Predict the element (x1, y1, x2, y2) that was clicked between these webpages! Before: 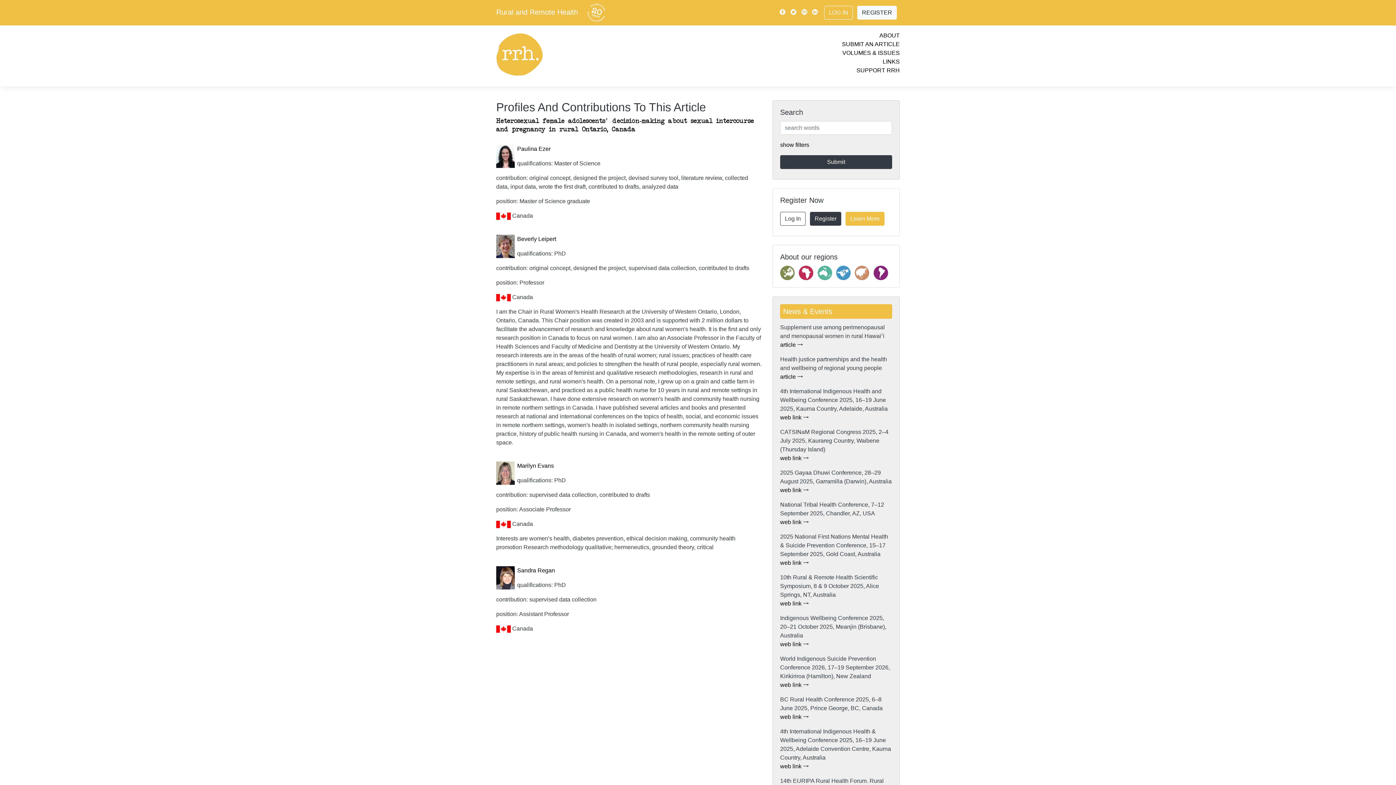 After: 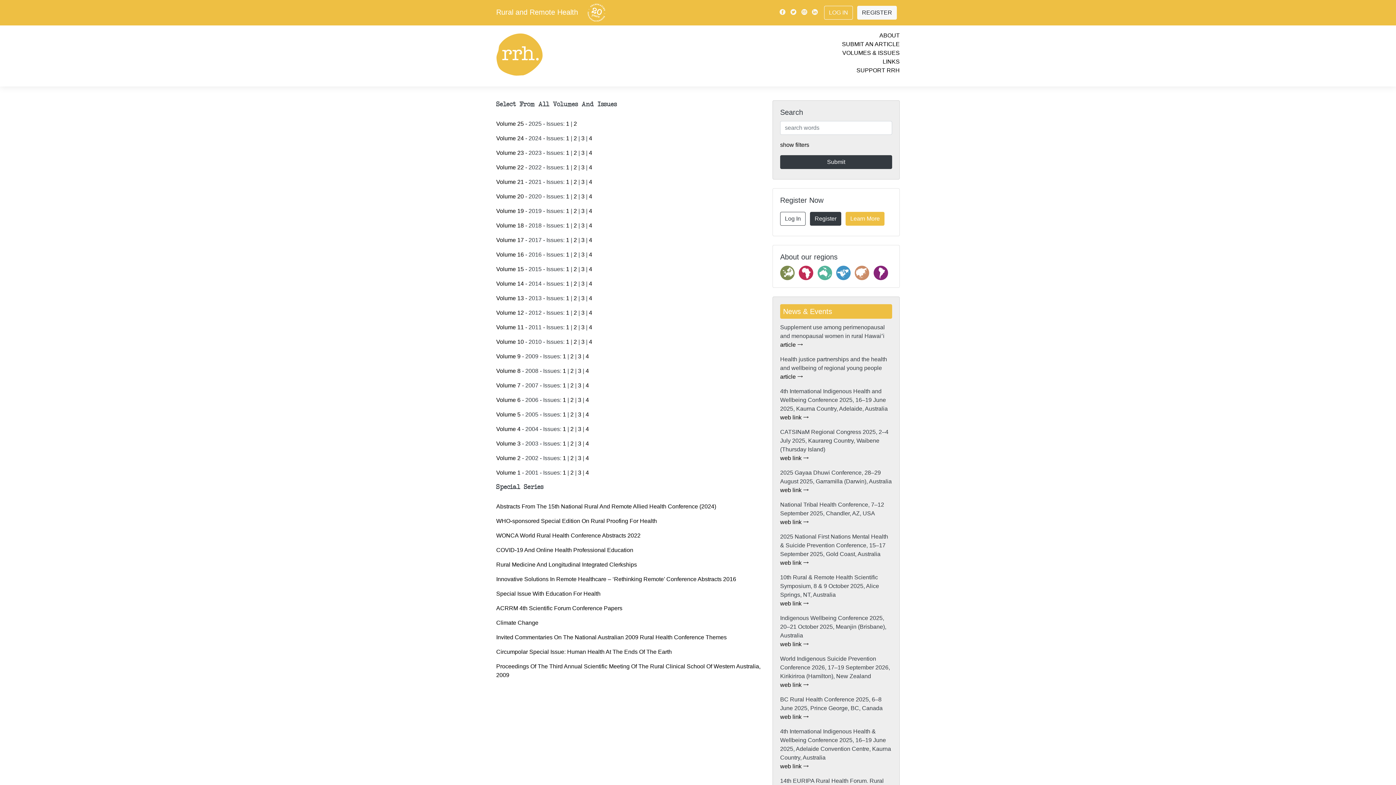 Action: label: VOLUMES & ISSUES bbox: (842, 49, 900, 56)